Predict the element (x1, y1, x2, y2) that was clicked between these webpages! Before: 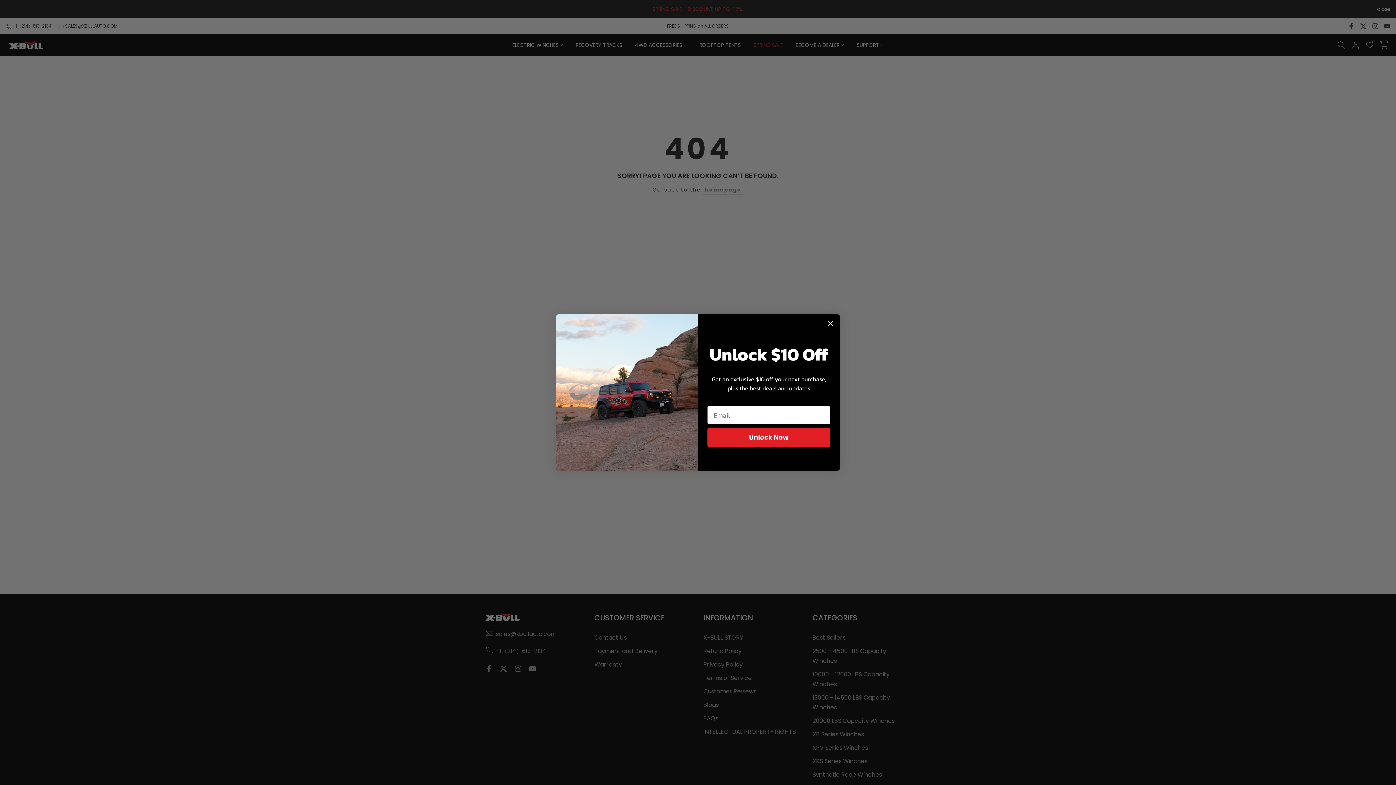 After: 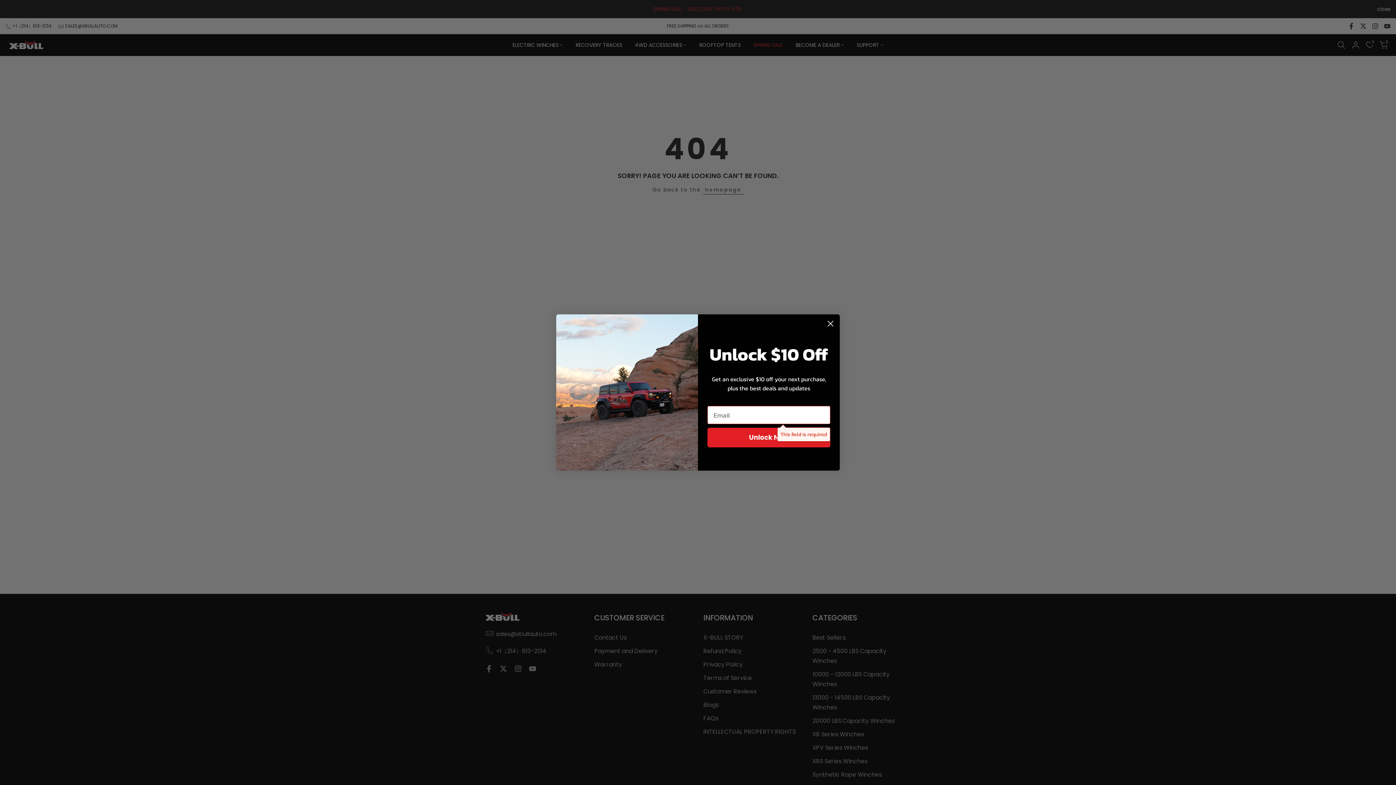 Action: bbox: (707, 428, 830, 447) label: Unlock Now